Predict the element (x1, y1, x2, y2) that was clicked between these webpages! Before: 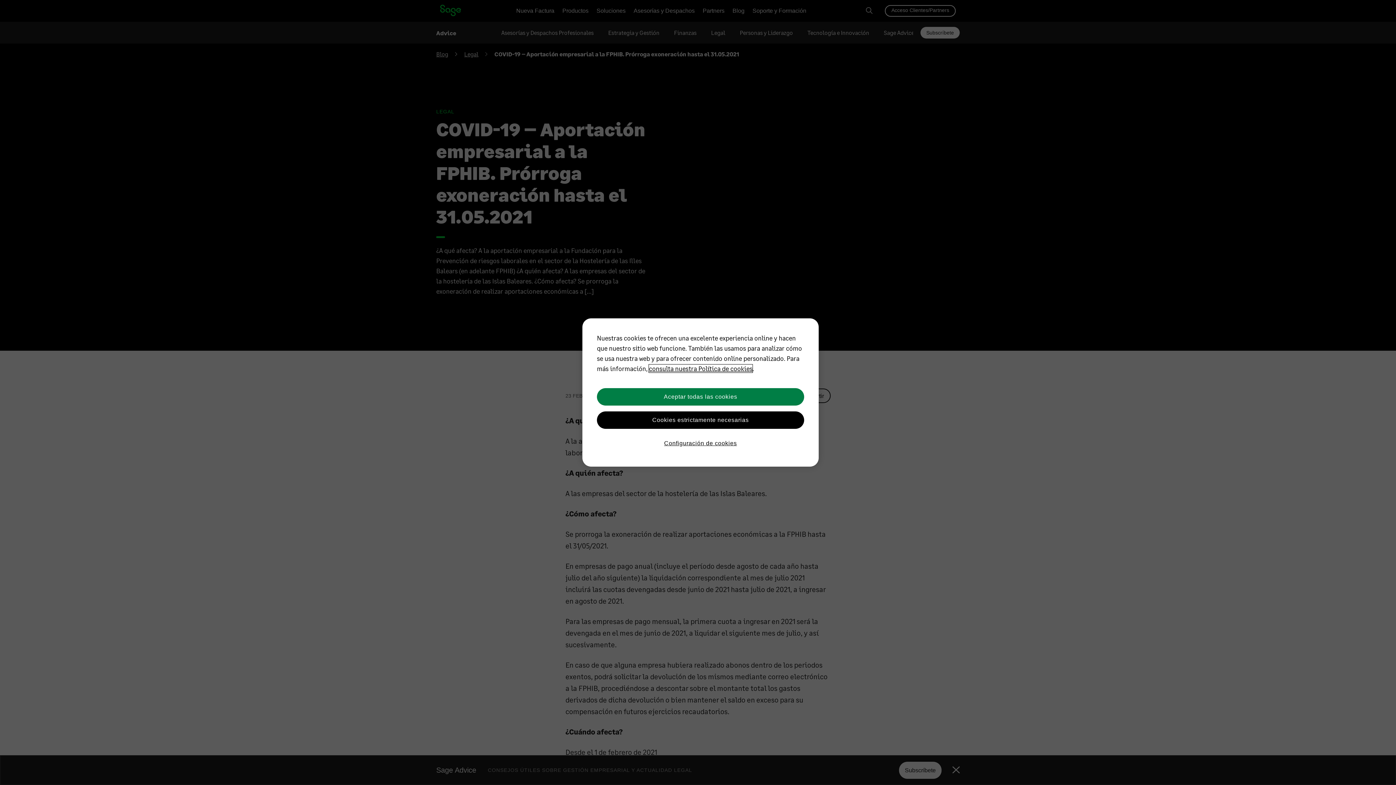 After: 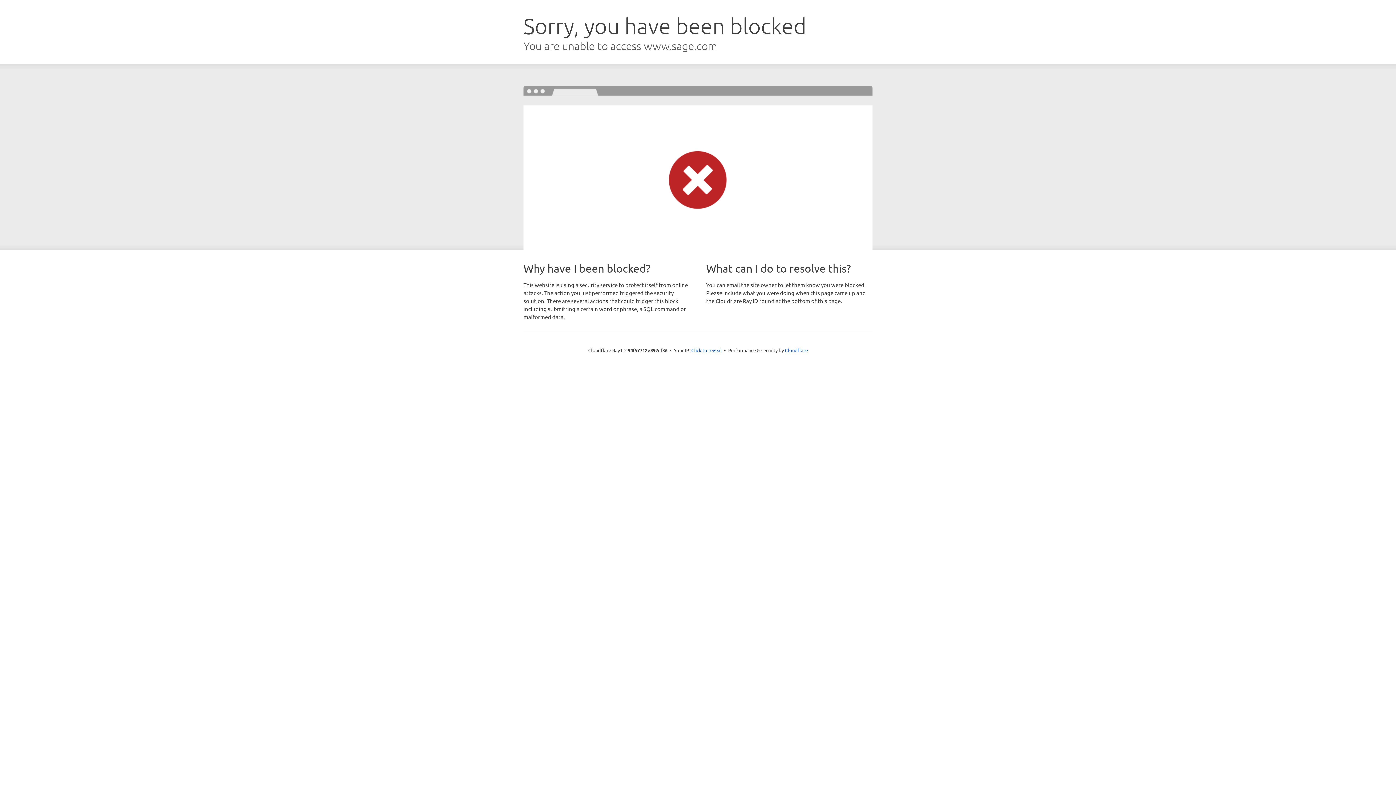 Action: bbox: (649, 364, 752, 372) label: consulta nuestra Política de cookies